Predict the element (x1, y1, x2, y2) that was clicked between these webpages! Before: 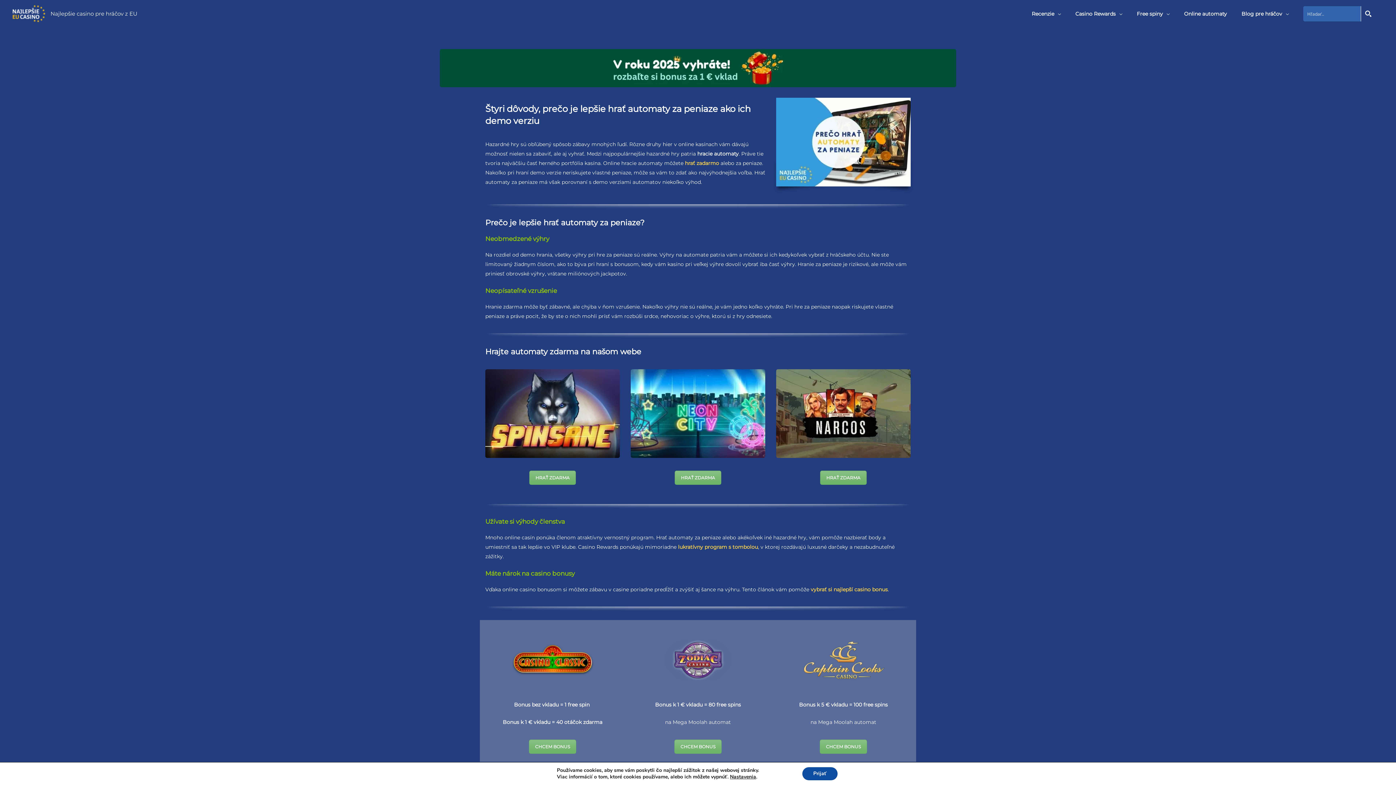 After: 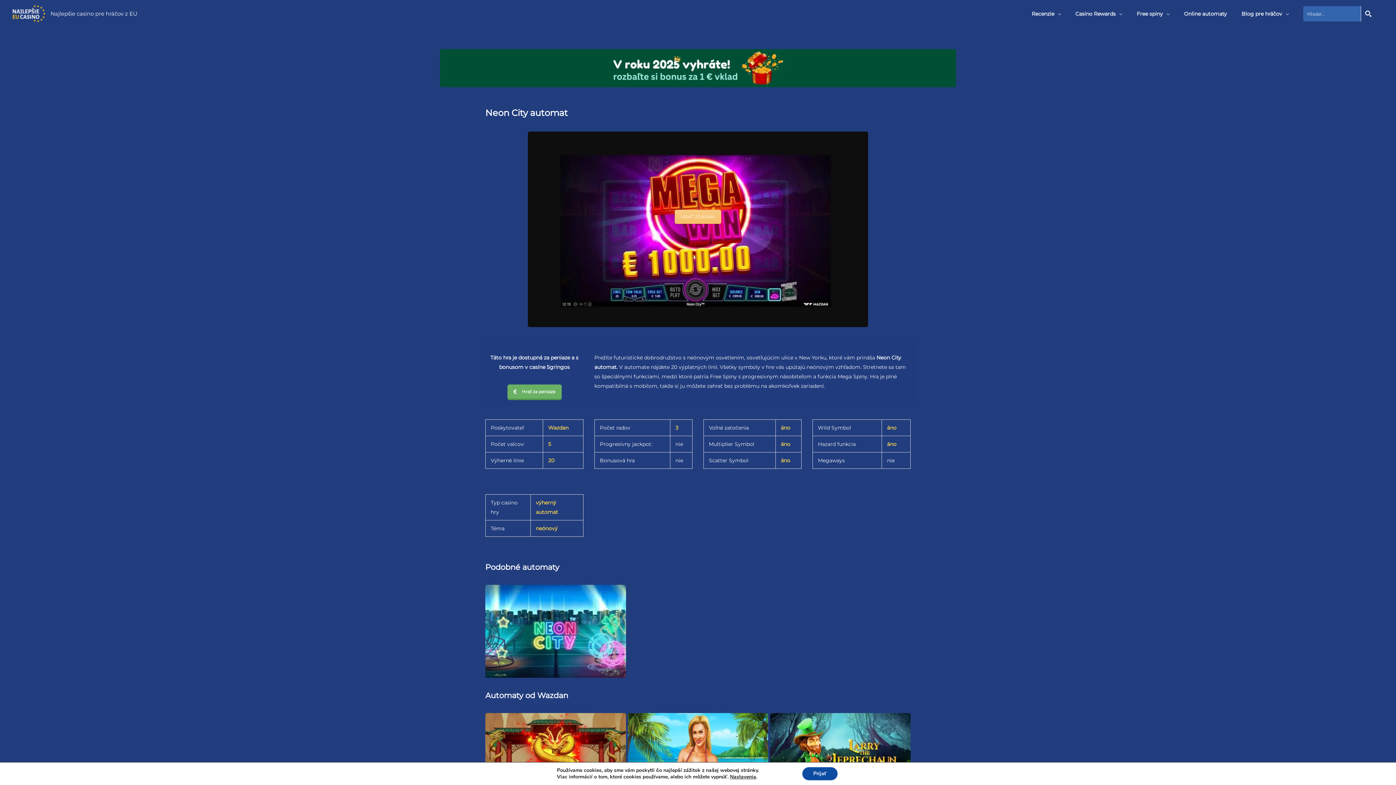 Action: bbox: (674, 471, 721, 485) label: HRAŤ ZDARMA